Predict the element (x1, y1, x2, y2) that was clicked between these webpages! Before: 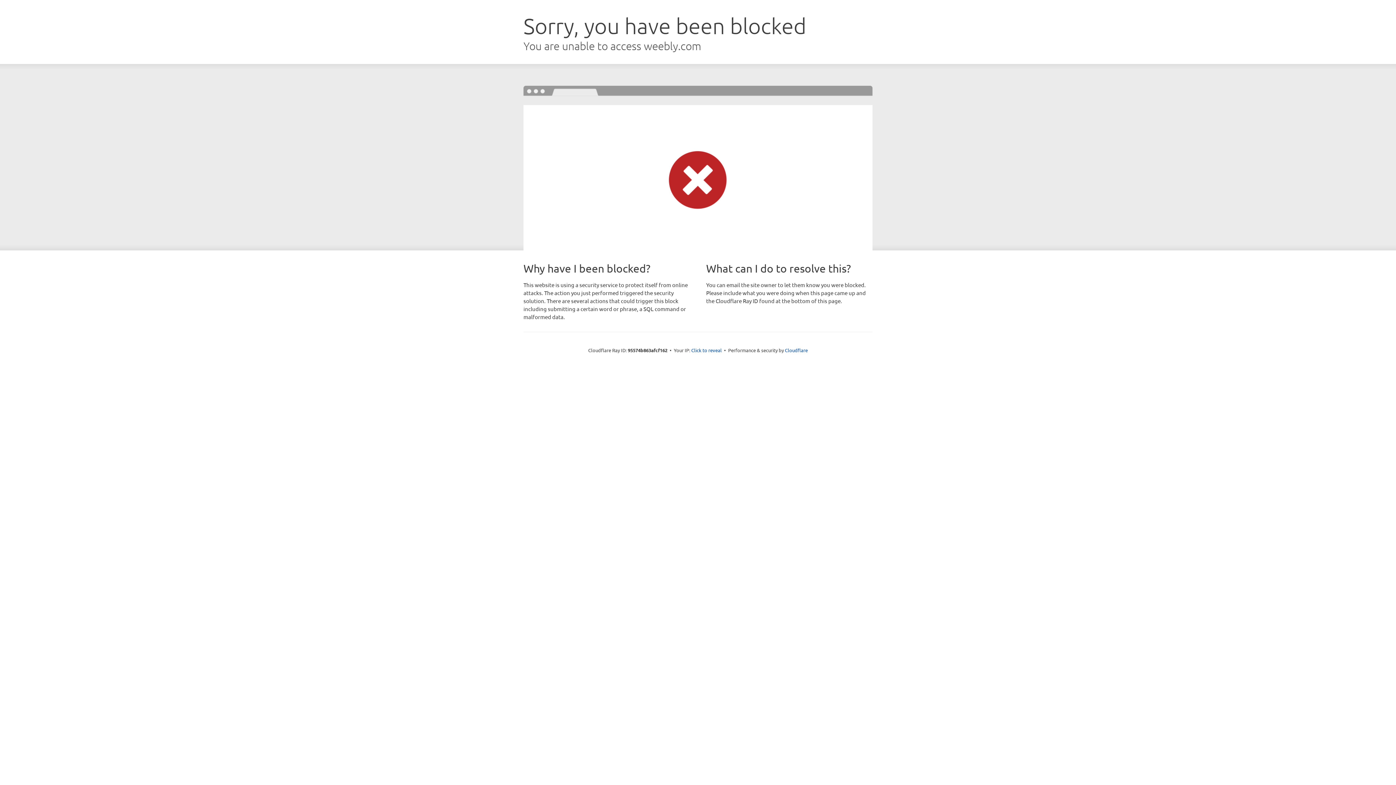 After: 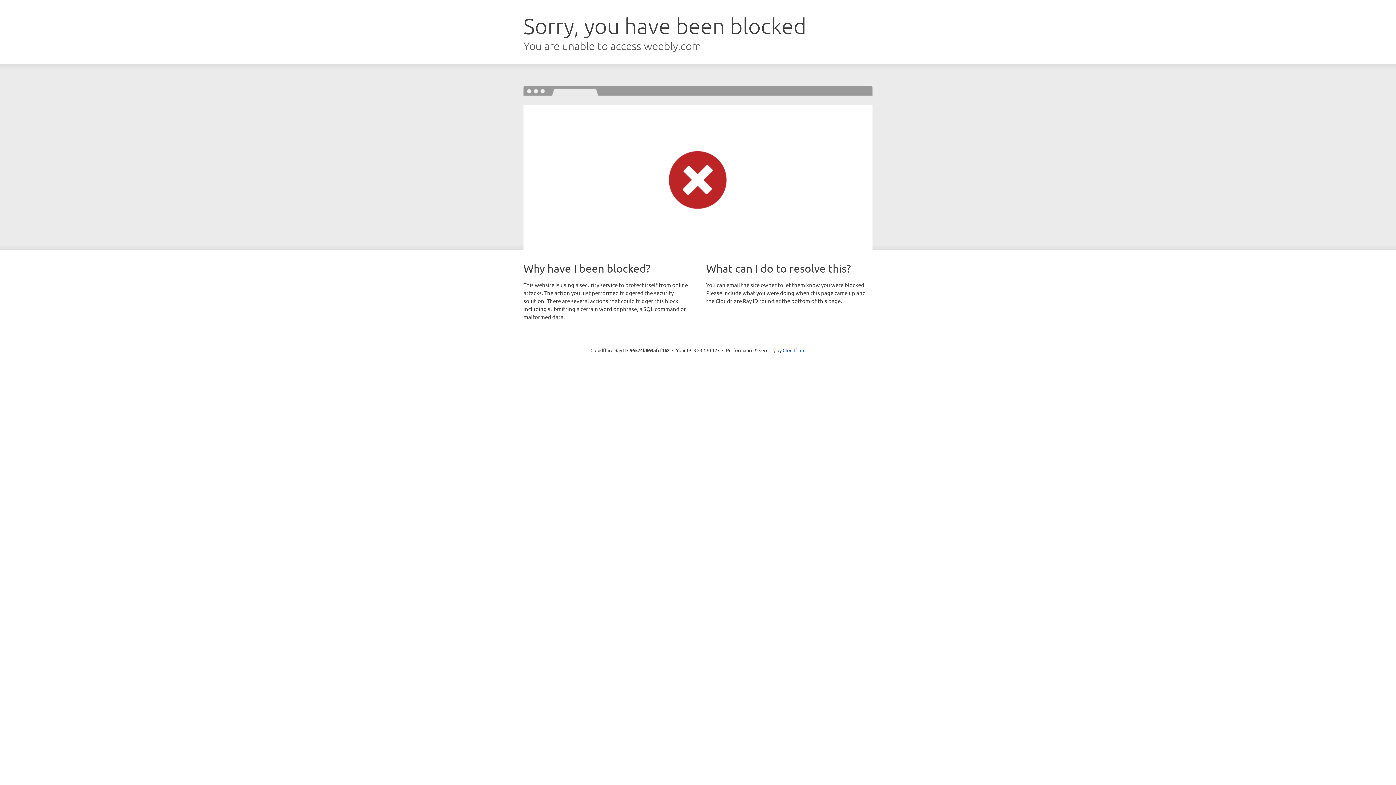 Action: label: Click to reveal bbox: (691, 346, 722, 353)